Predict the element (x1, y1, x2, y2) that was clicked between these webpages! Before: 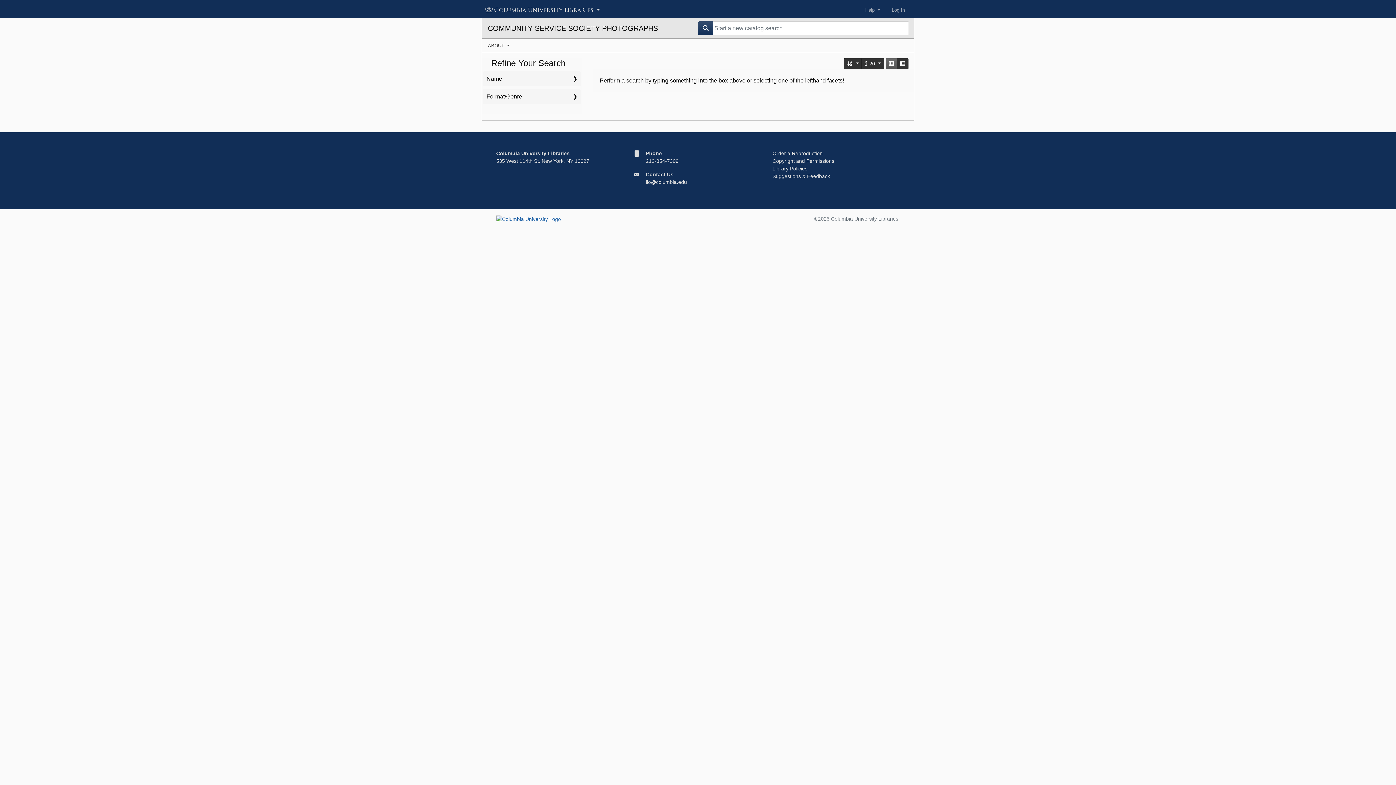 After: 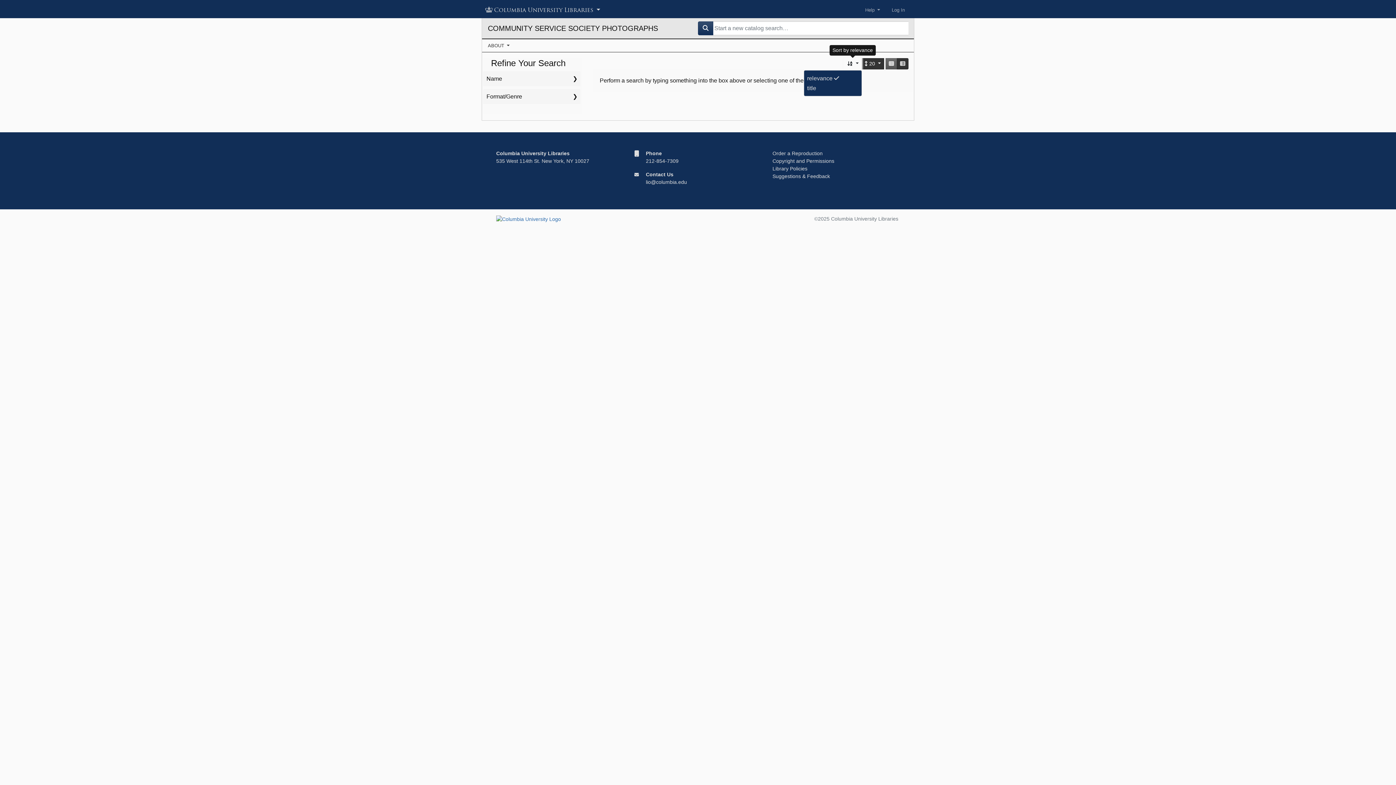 Action: bbox: (844, 58, 862, 69) label: Sort by relevance